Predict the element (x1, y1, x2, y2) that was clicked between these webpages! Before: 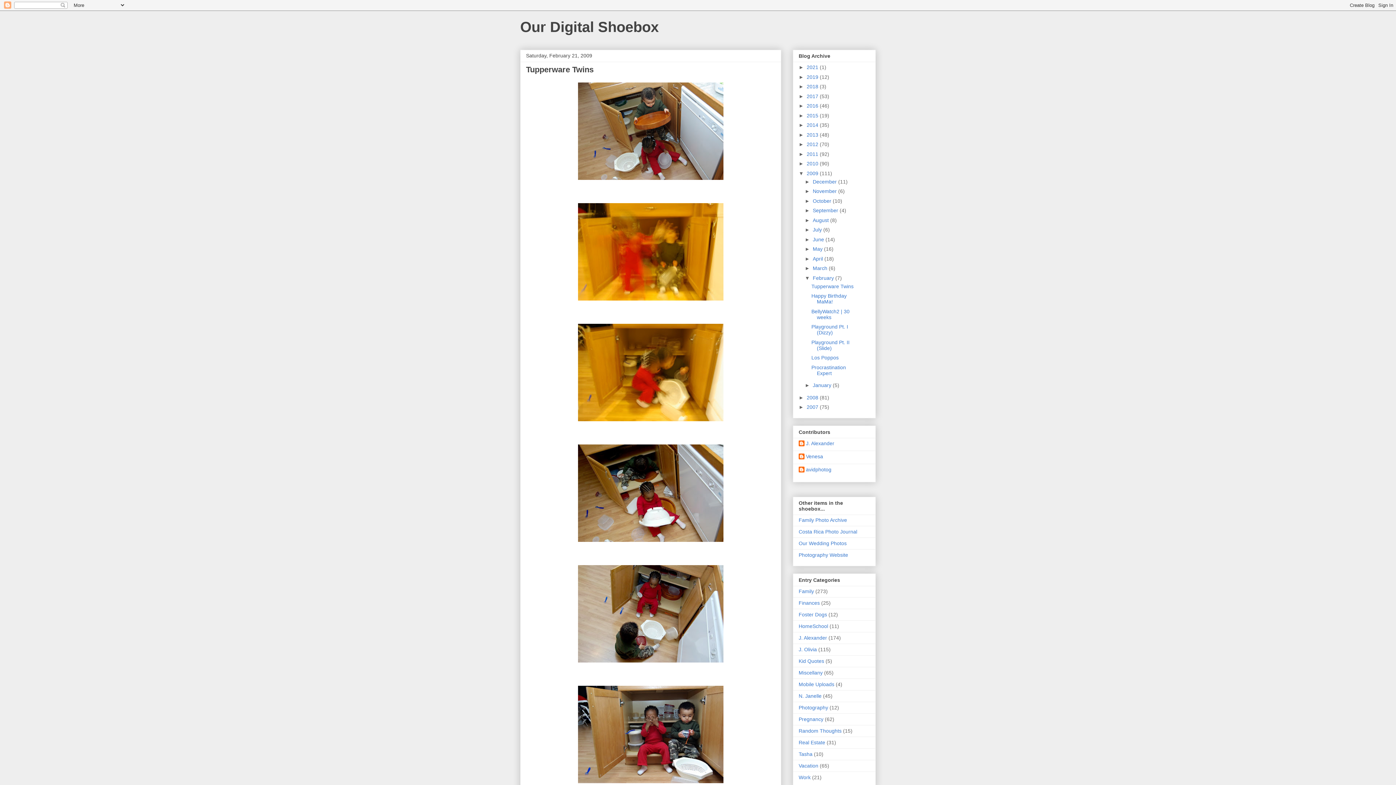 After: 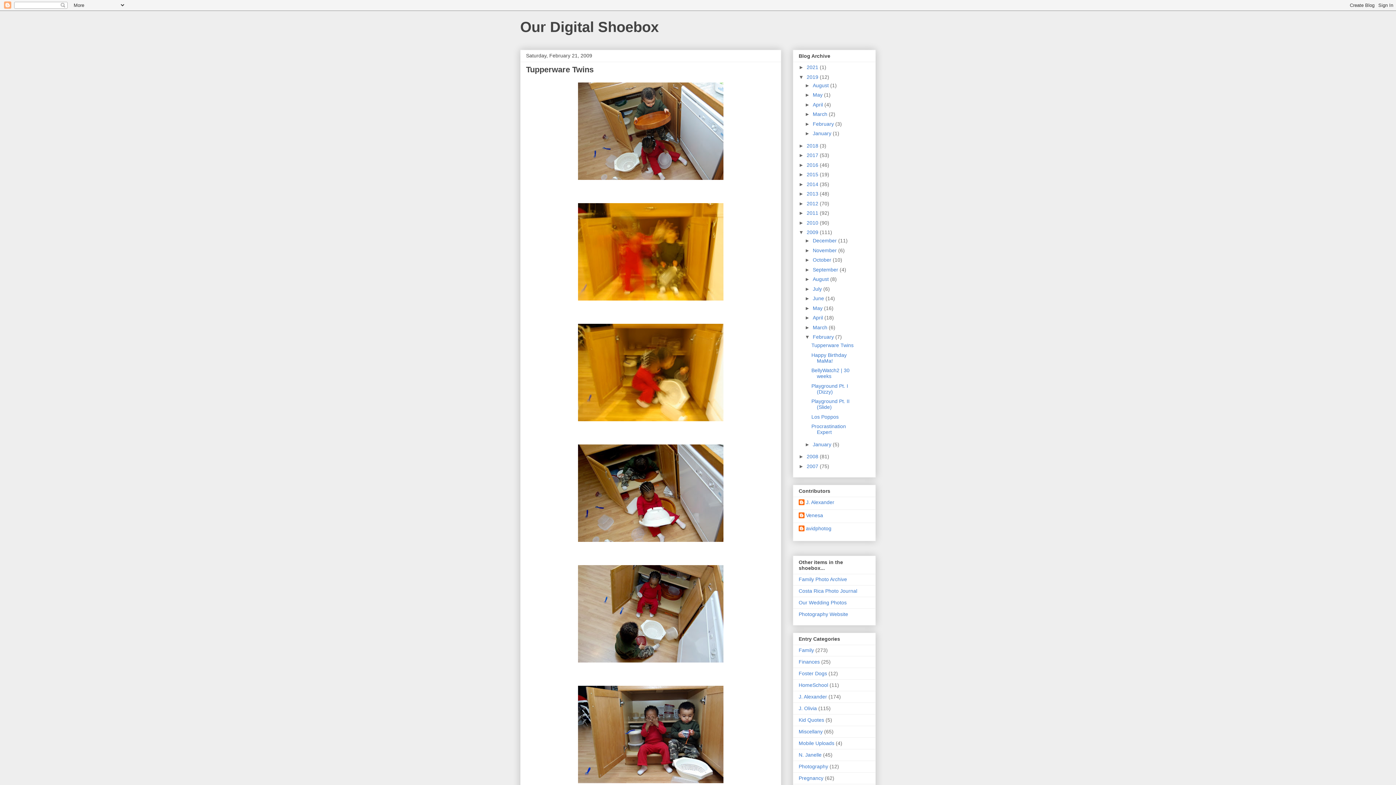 Action: bbox: (798, 74, 806, 79) label: ►  